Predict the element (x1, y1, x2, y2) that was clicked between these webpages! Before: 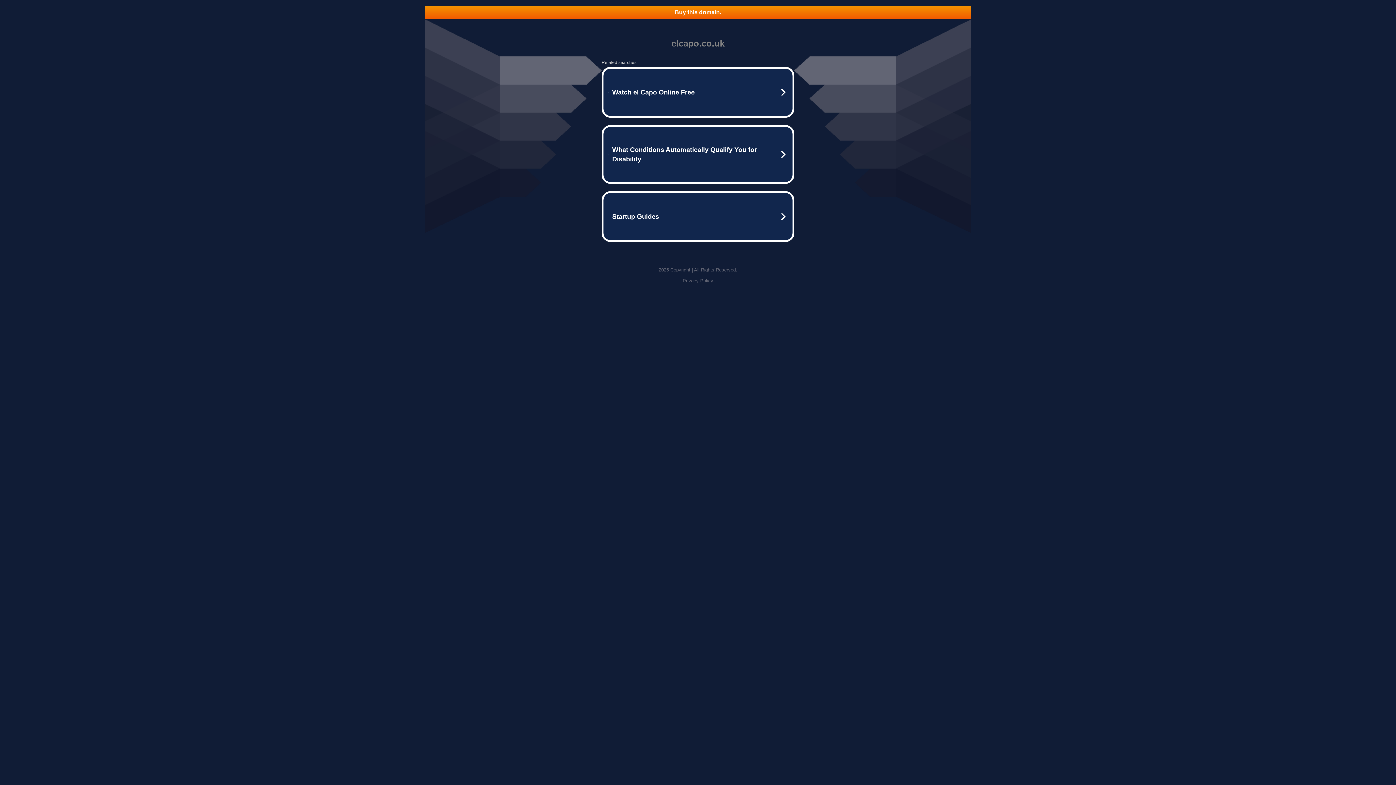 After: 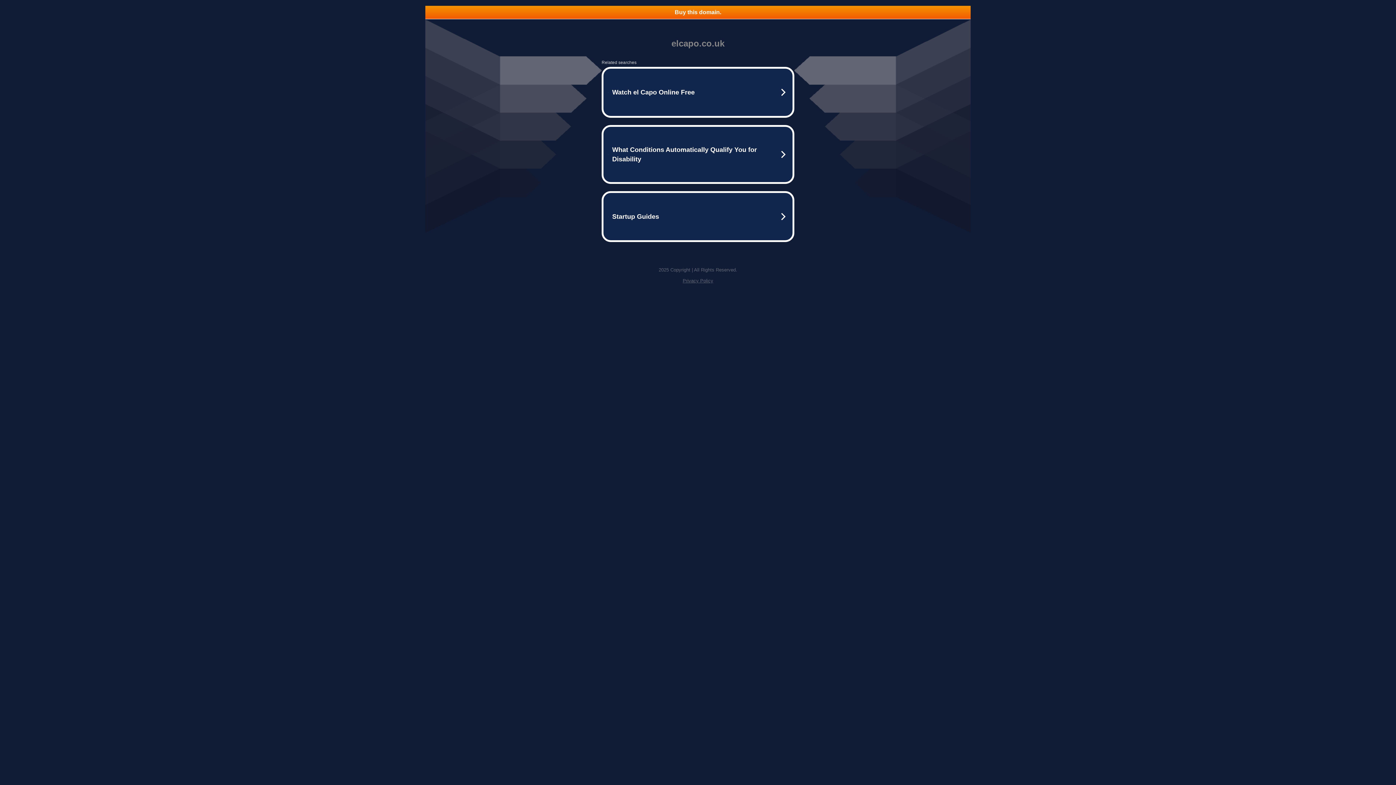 Action: label: Buy this domain. bbox: (425, 5, 970, 18)